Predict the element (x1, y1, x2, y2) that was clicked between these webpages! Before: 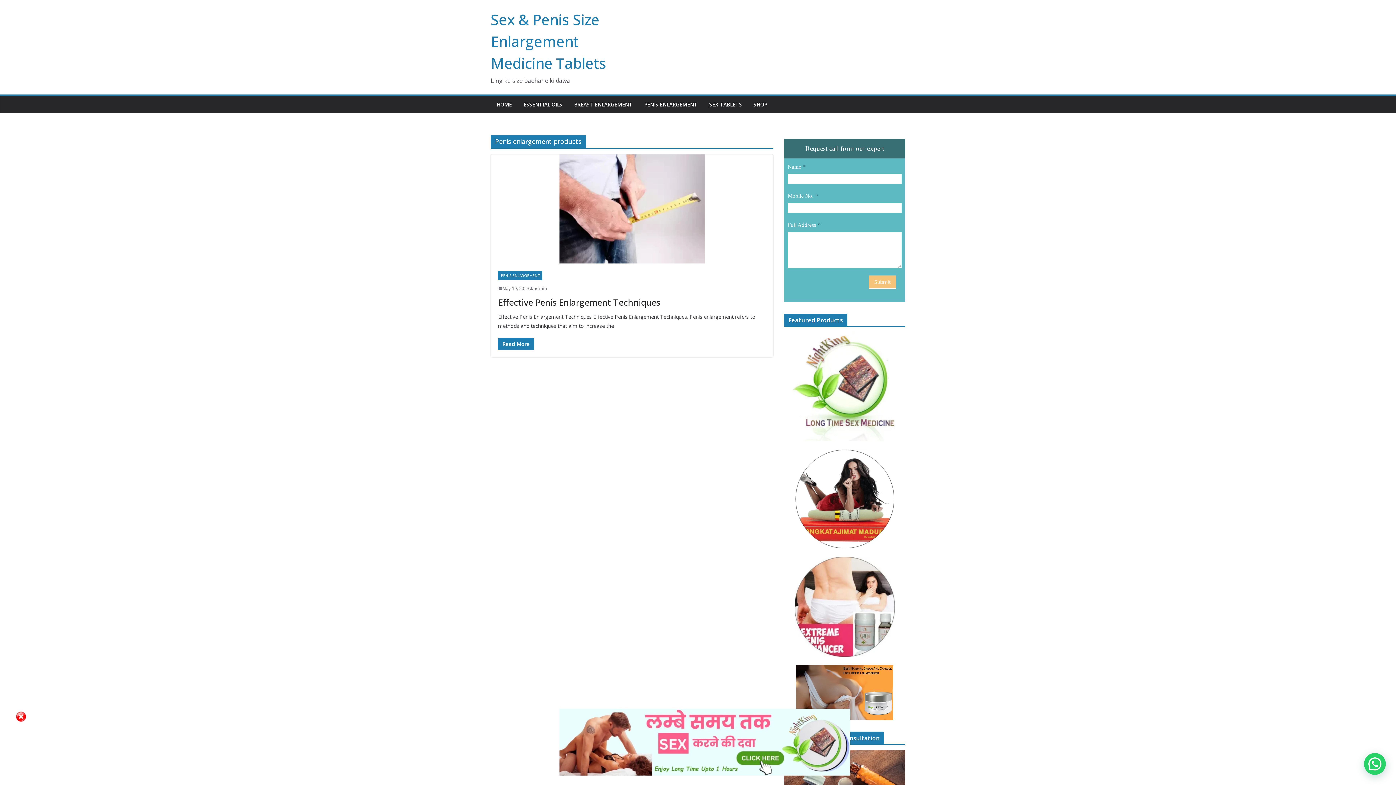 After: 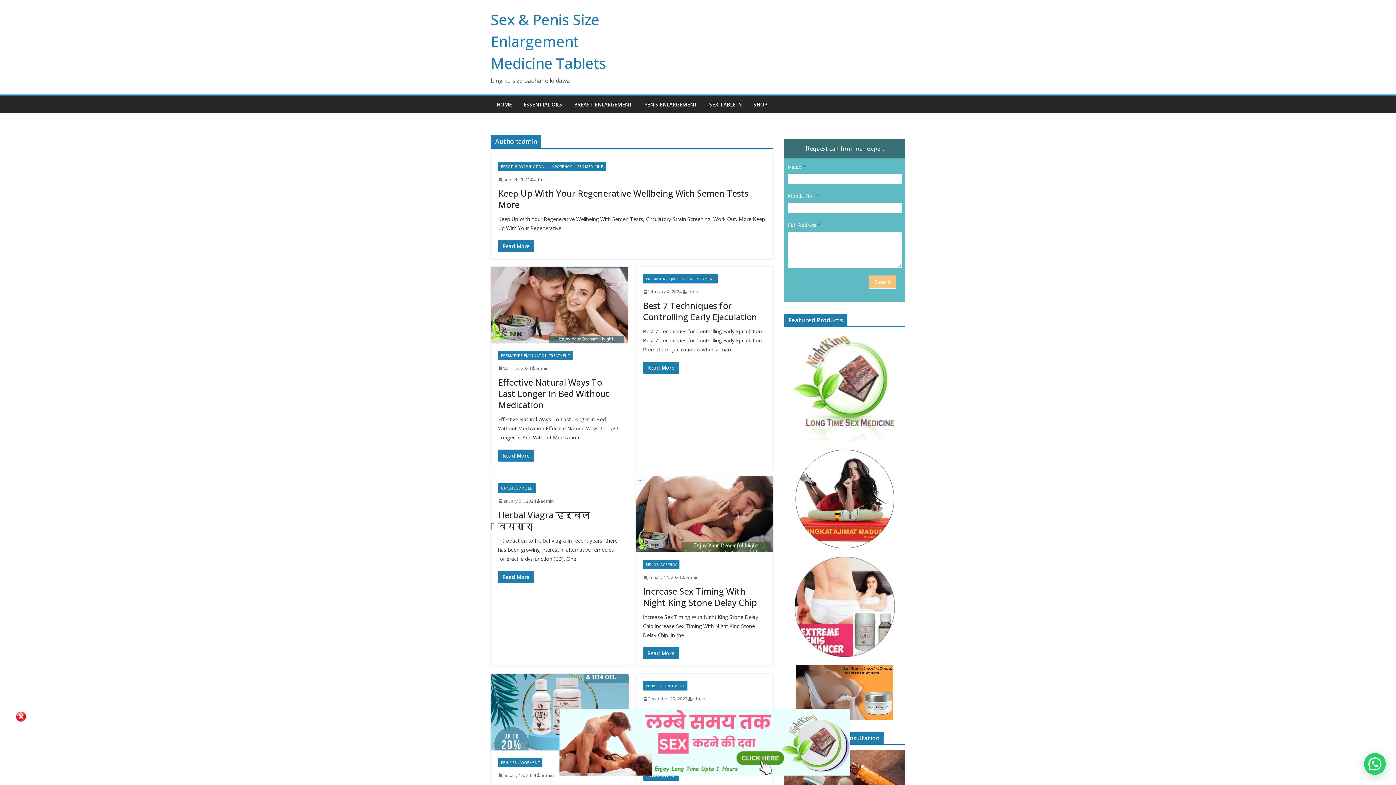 Action: bbox: (533, 284, 546, 292) label: admin